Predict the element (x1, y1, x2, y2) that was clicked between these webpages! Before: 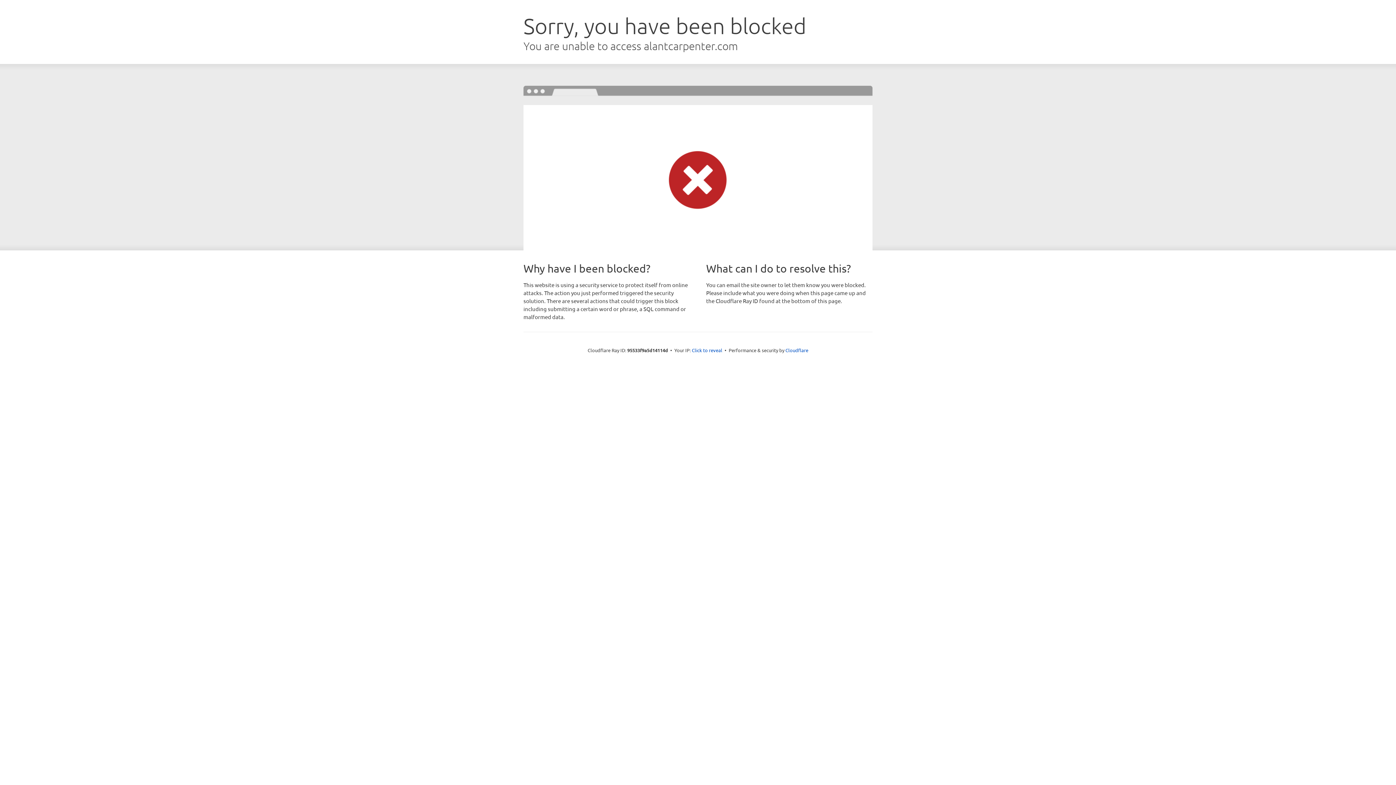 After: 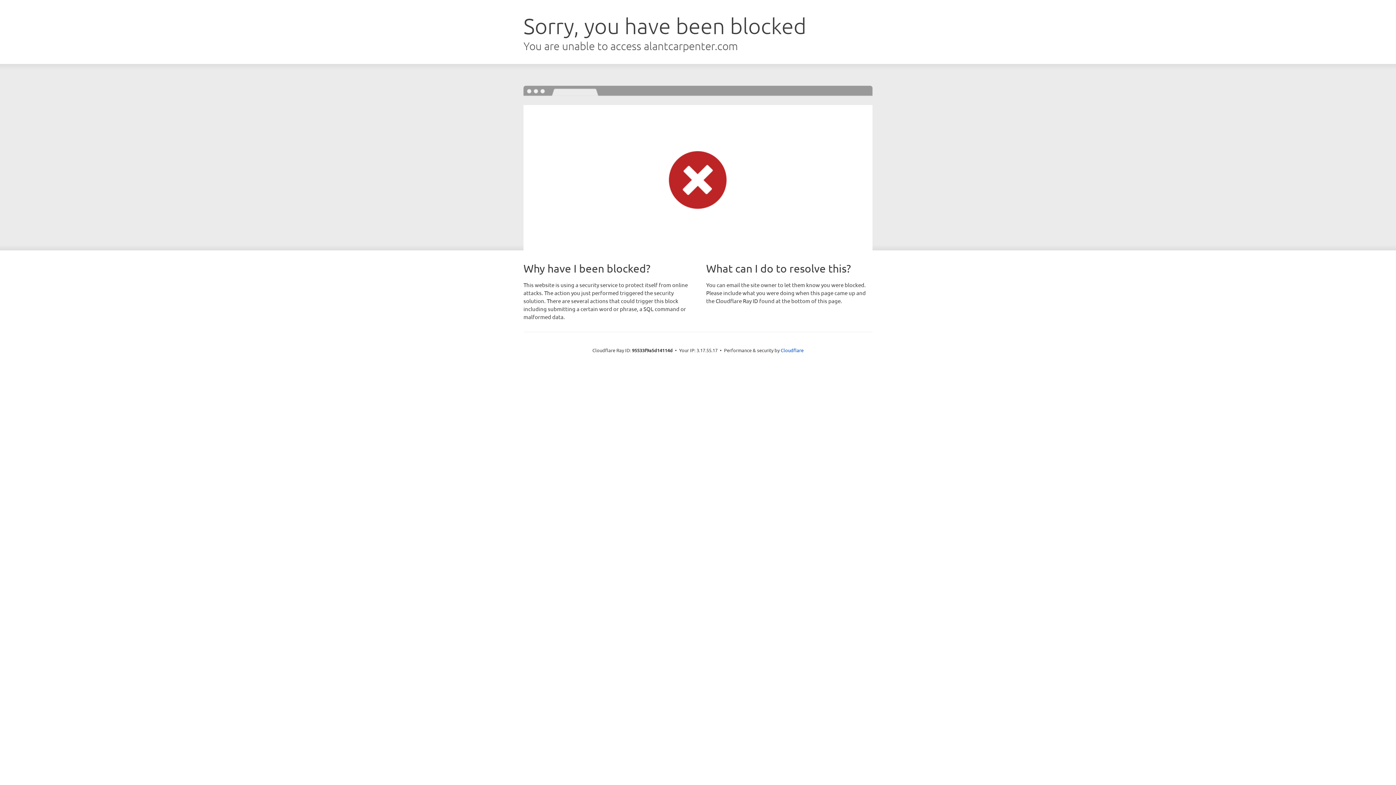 Action: label: Click to reveal bbox: (692, 346, 722, 353)